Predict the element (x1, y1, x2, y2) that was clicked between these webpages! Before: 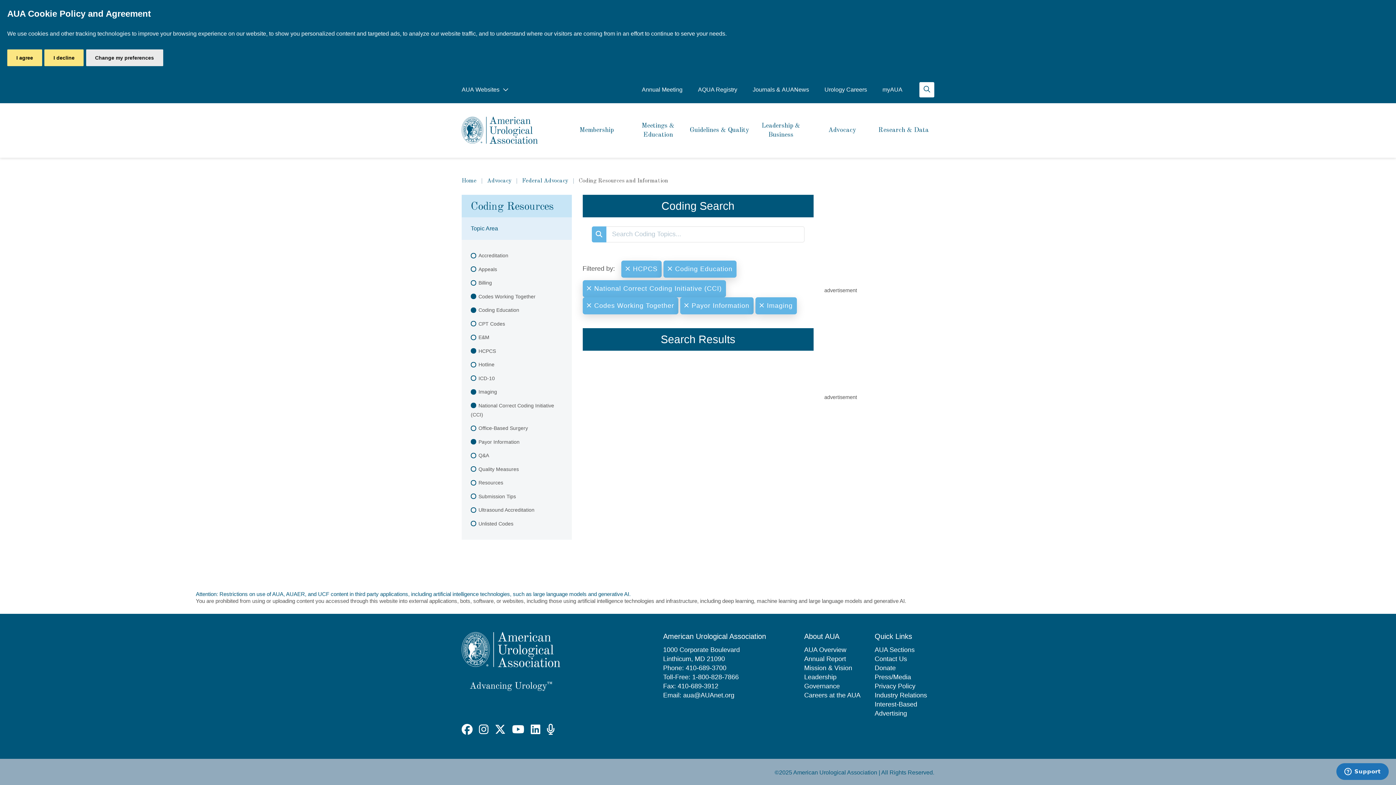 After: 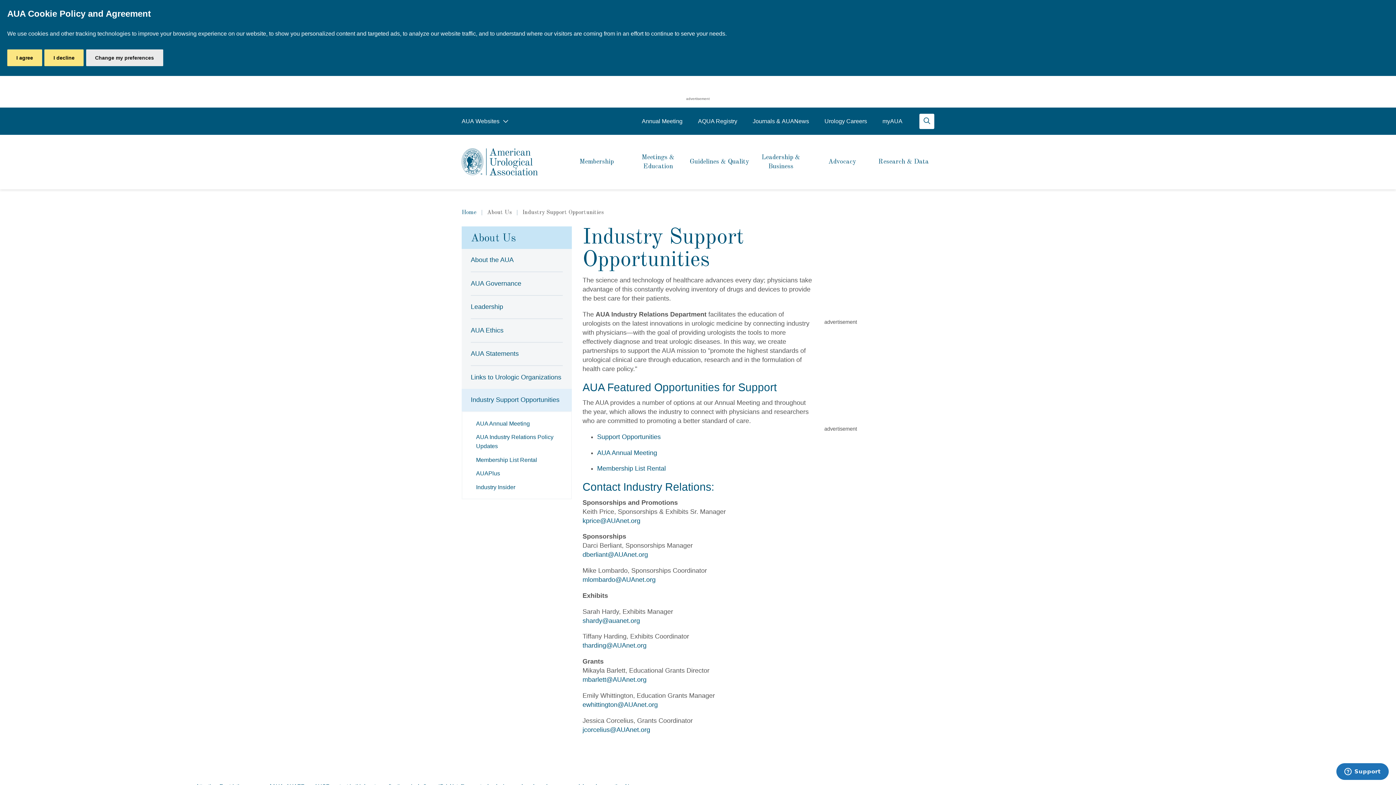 Action: bbox: (874, 691, 934, 700) label: Industry Relations